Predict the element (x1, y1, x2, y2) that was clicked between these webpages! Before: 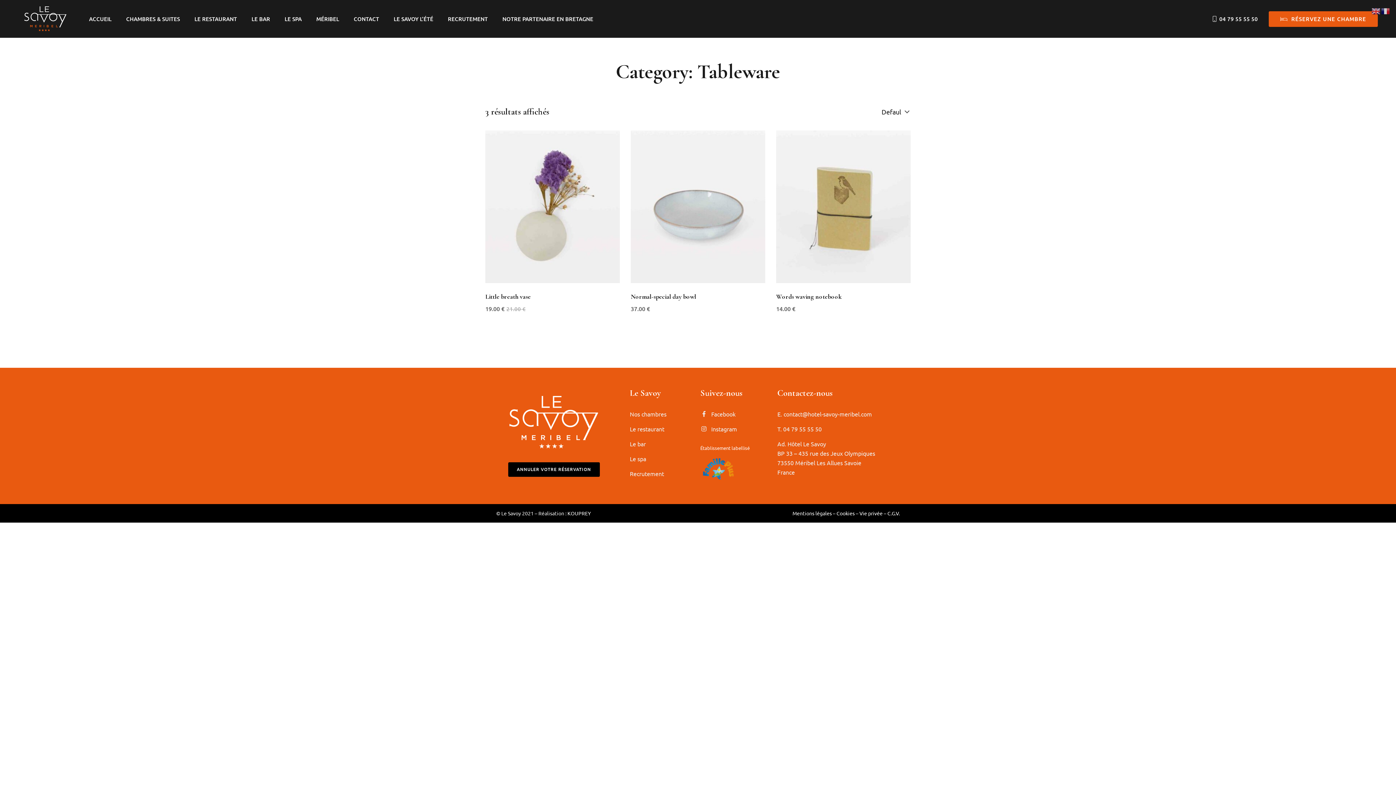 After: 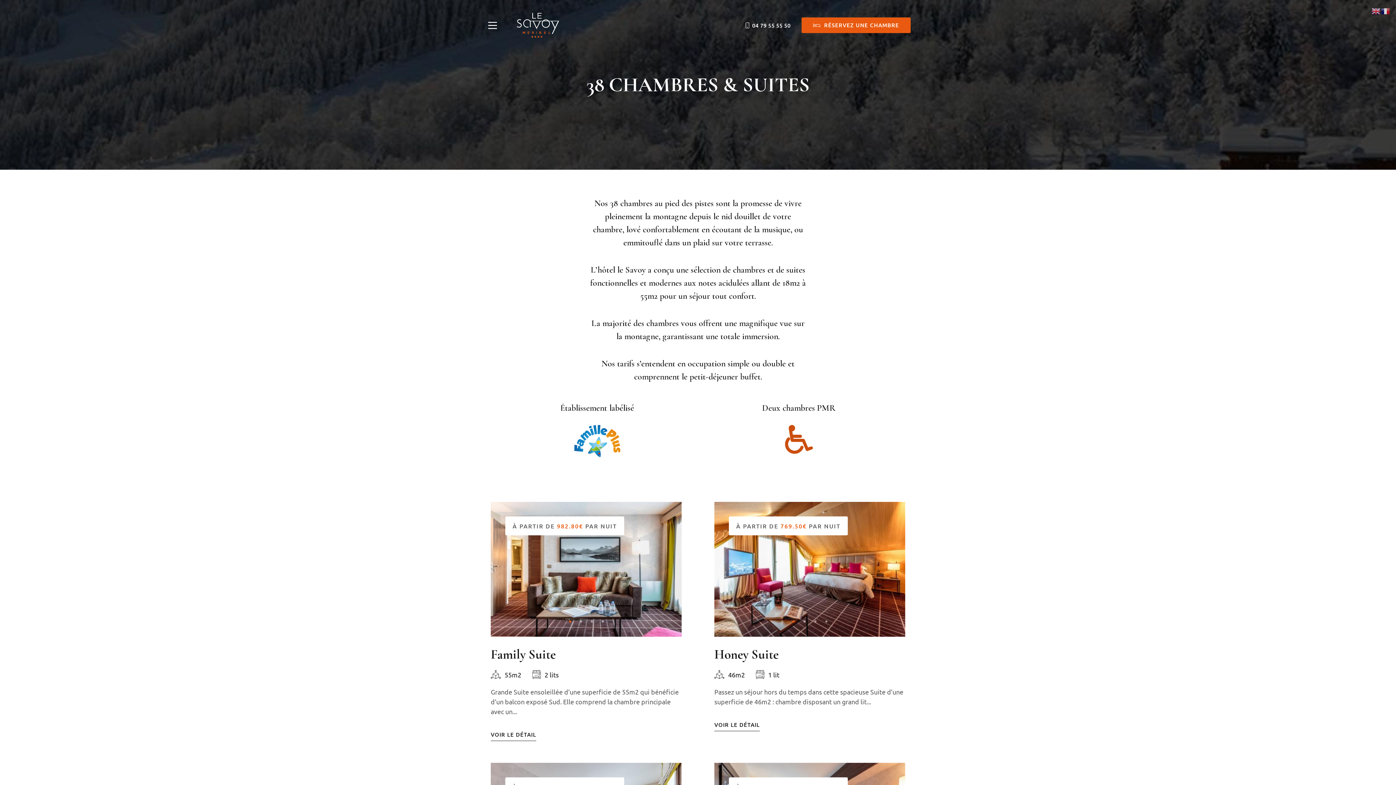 Action: label: CHAMBRES & SUITES bbox: (118, 0, 187, 37)